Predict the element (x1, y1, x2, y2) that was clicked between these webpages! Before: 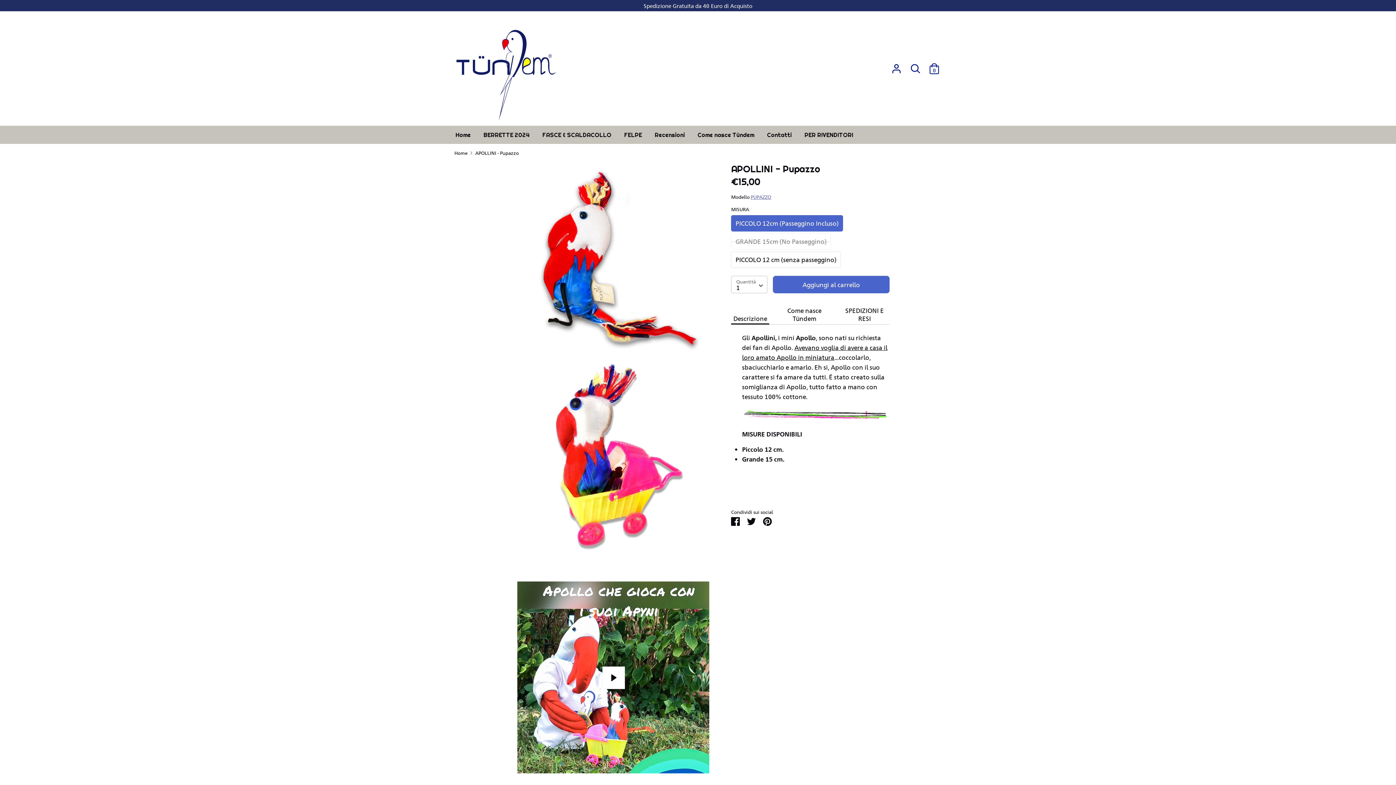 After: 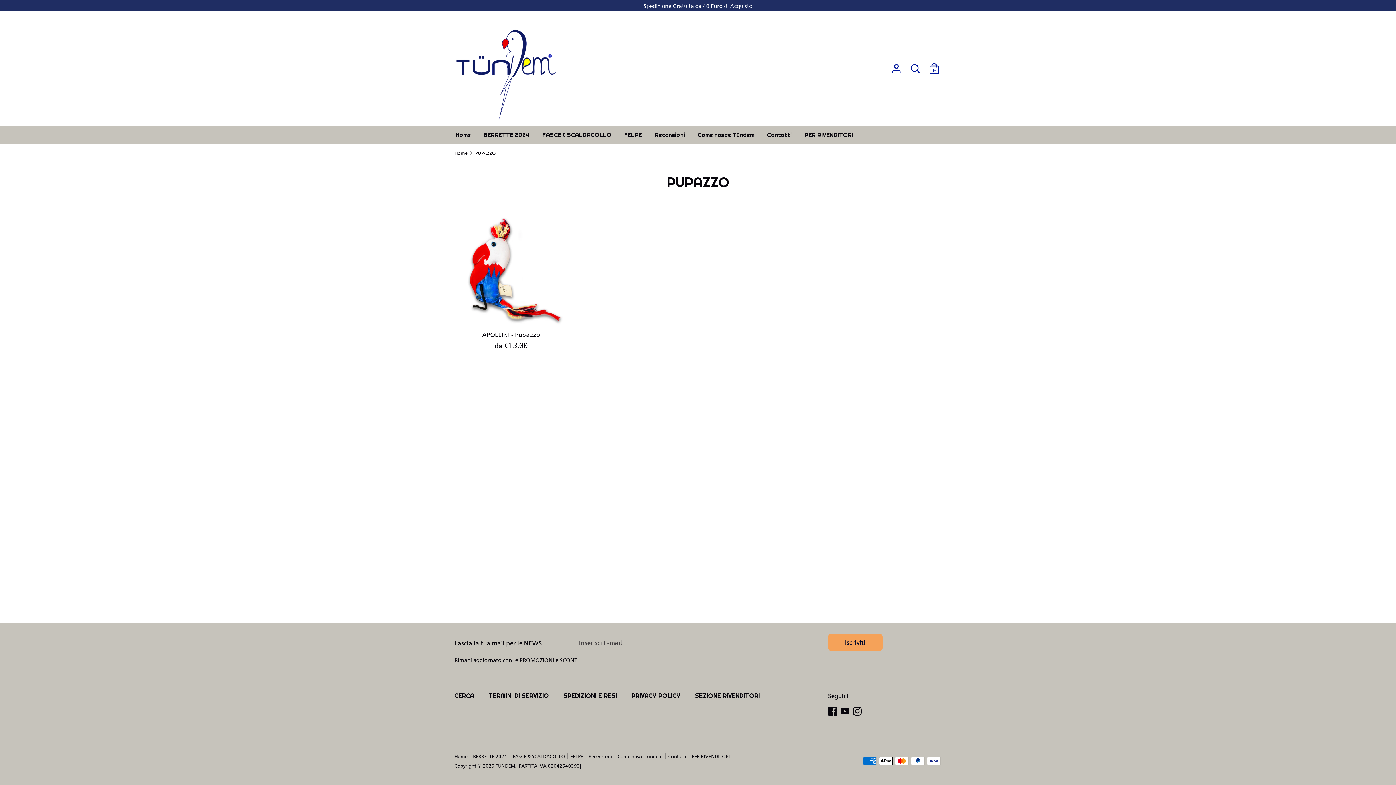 Action: bbox: (751, 193, 771, 200) label: PUPAZZO